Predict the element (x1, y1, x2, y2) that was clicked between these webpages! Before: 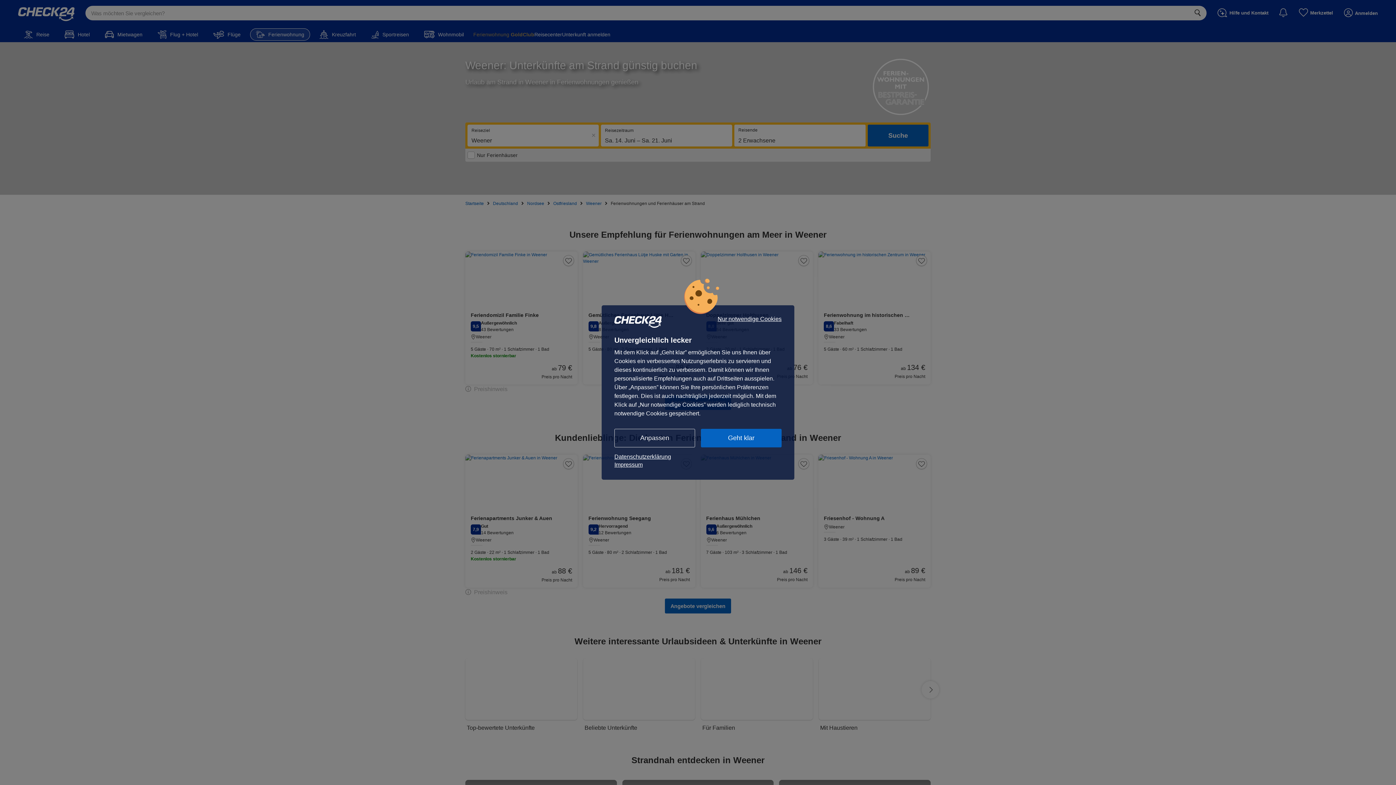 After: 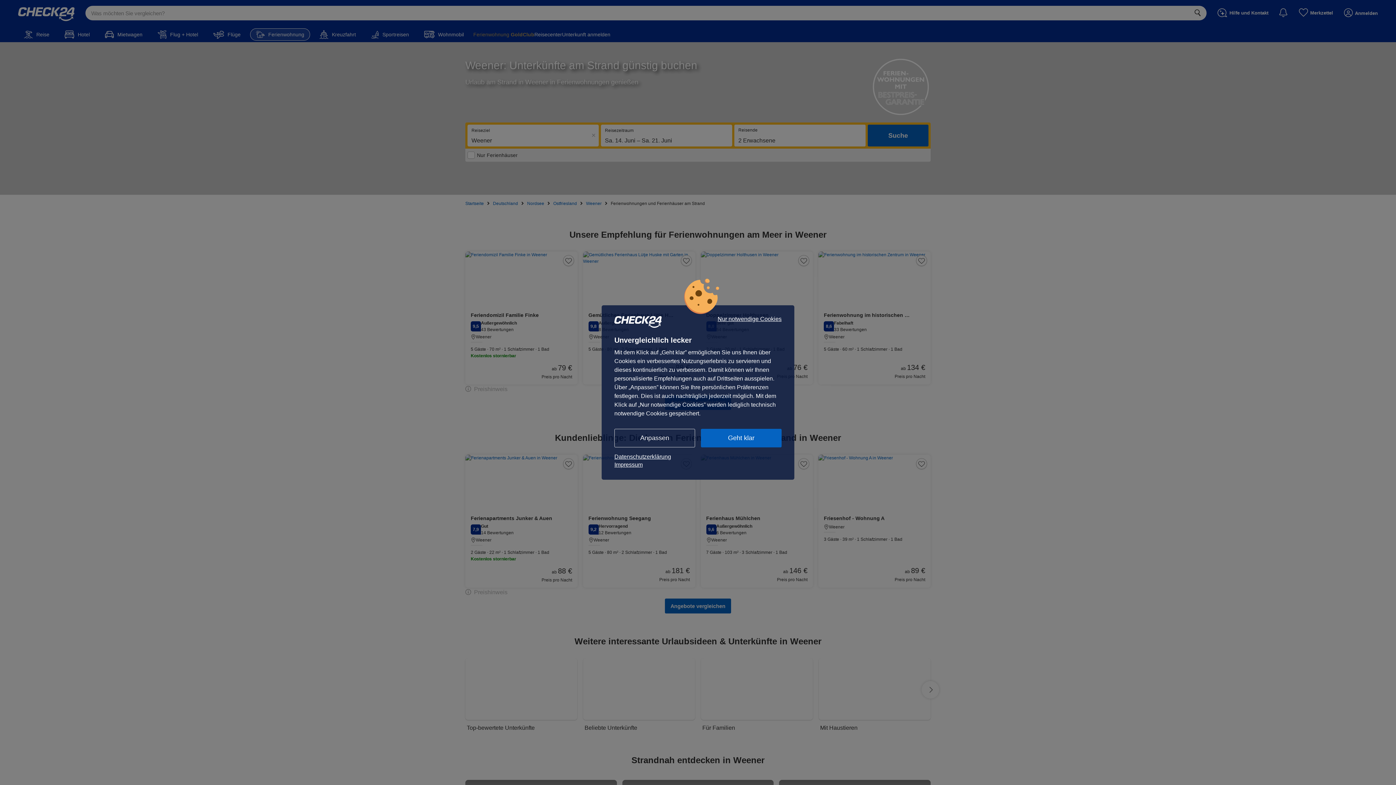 Action: label: Impressum bbox: (614, 461, 781, 469)